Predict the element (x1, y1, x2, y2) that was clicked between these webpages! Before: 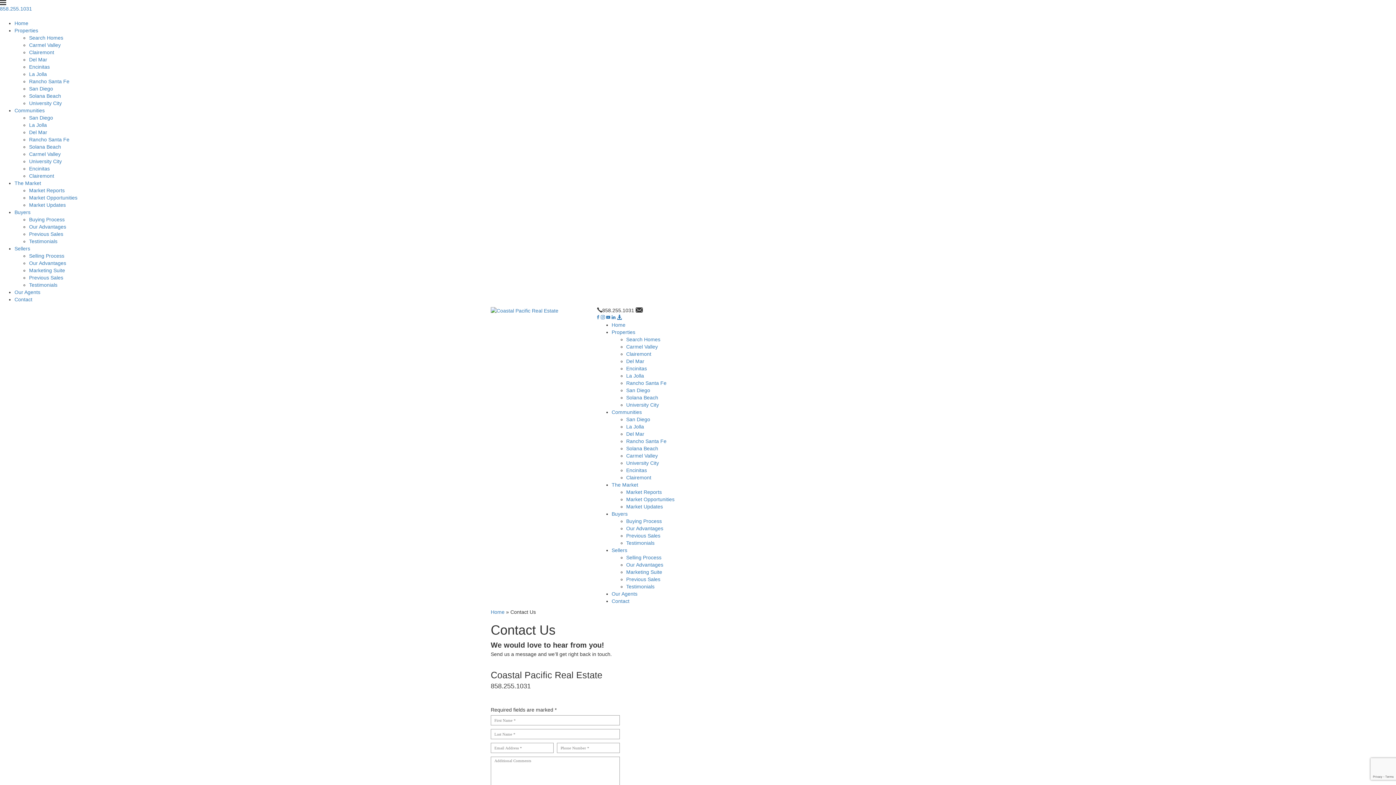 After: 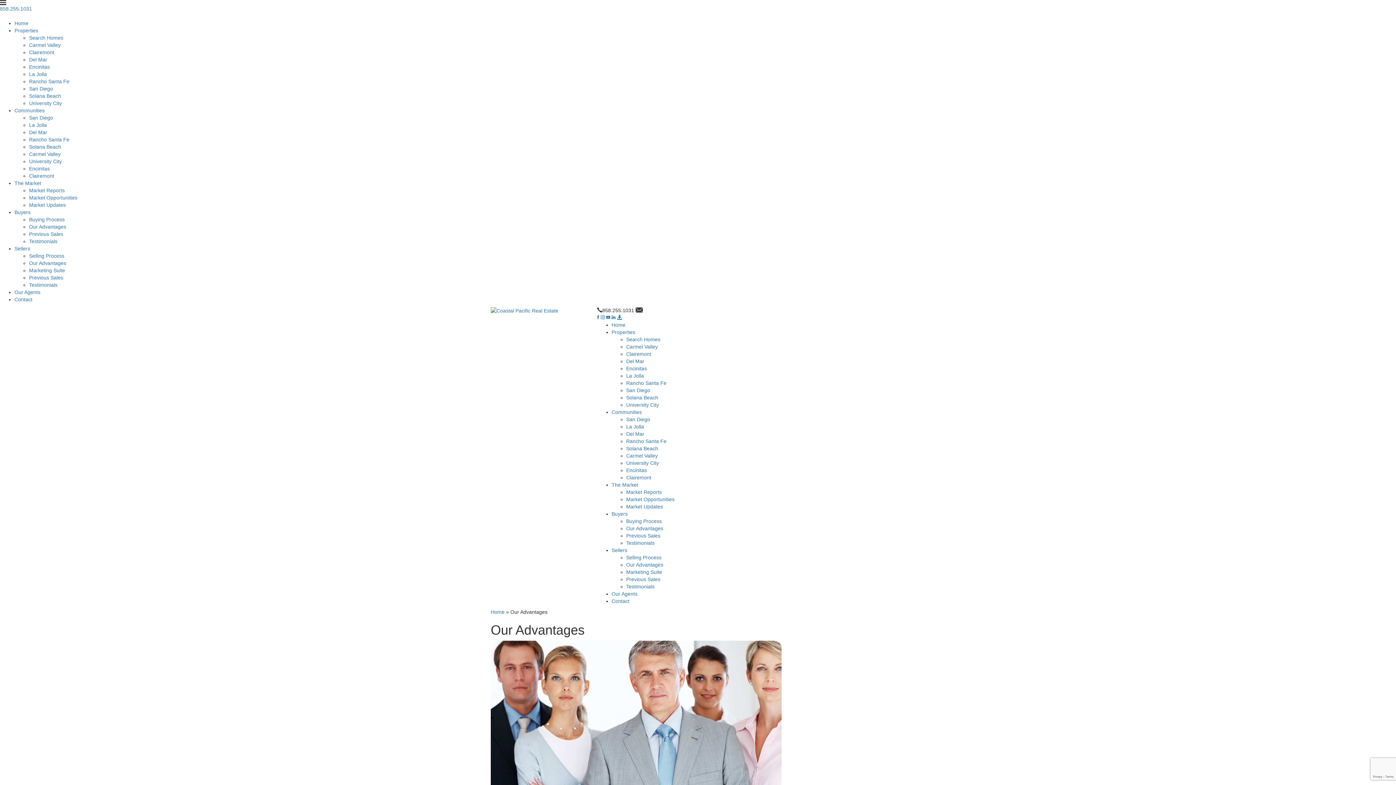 Action: bbox: (626, 562, 663, 568) label: Our Advantages